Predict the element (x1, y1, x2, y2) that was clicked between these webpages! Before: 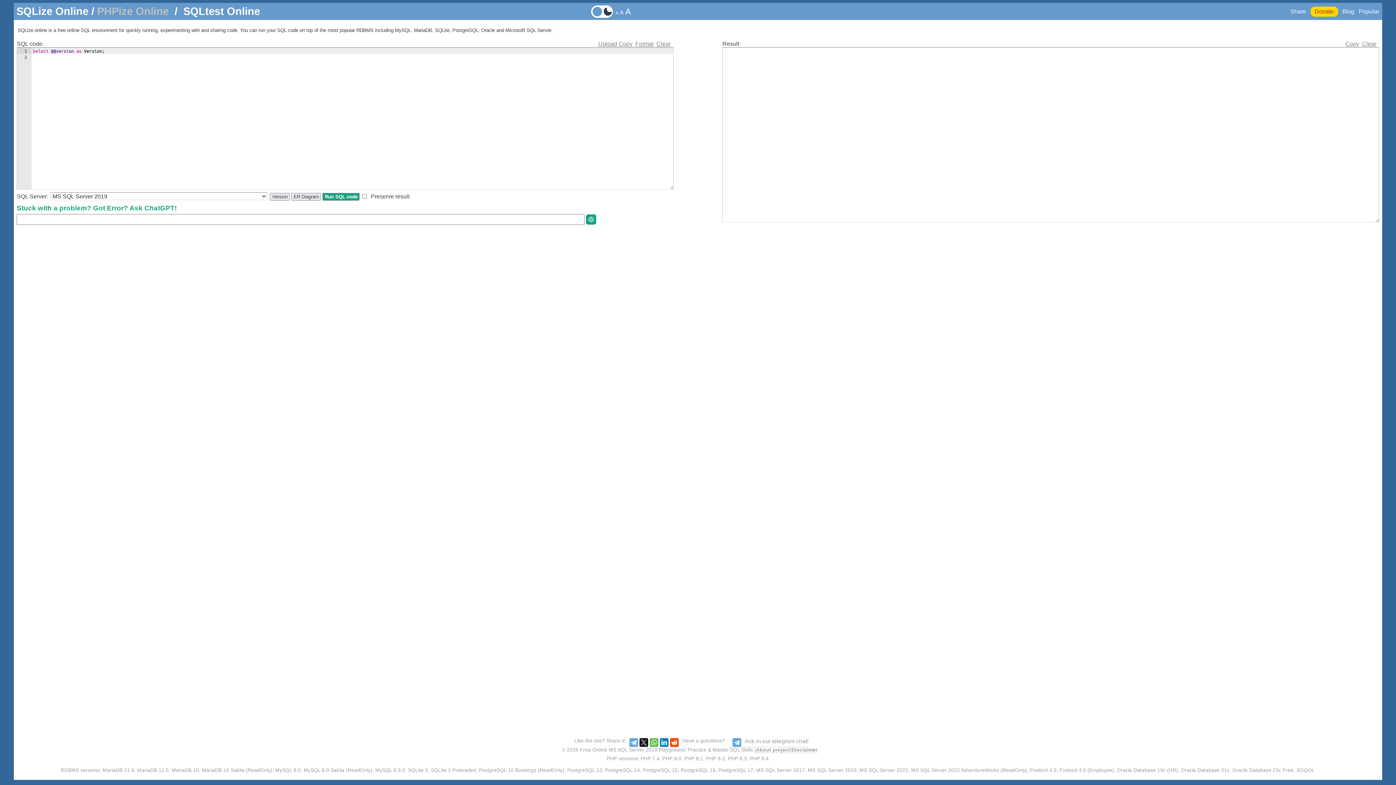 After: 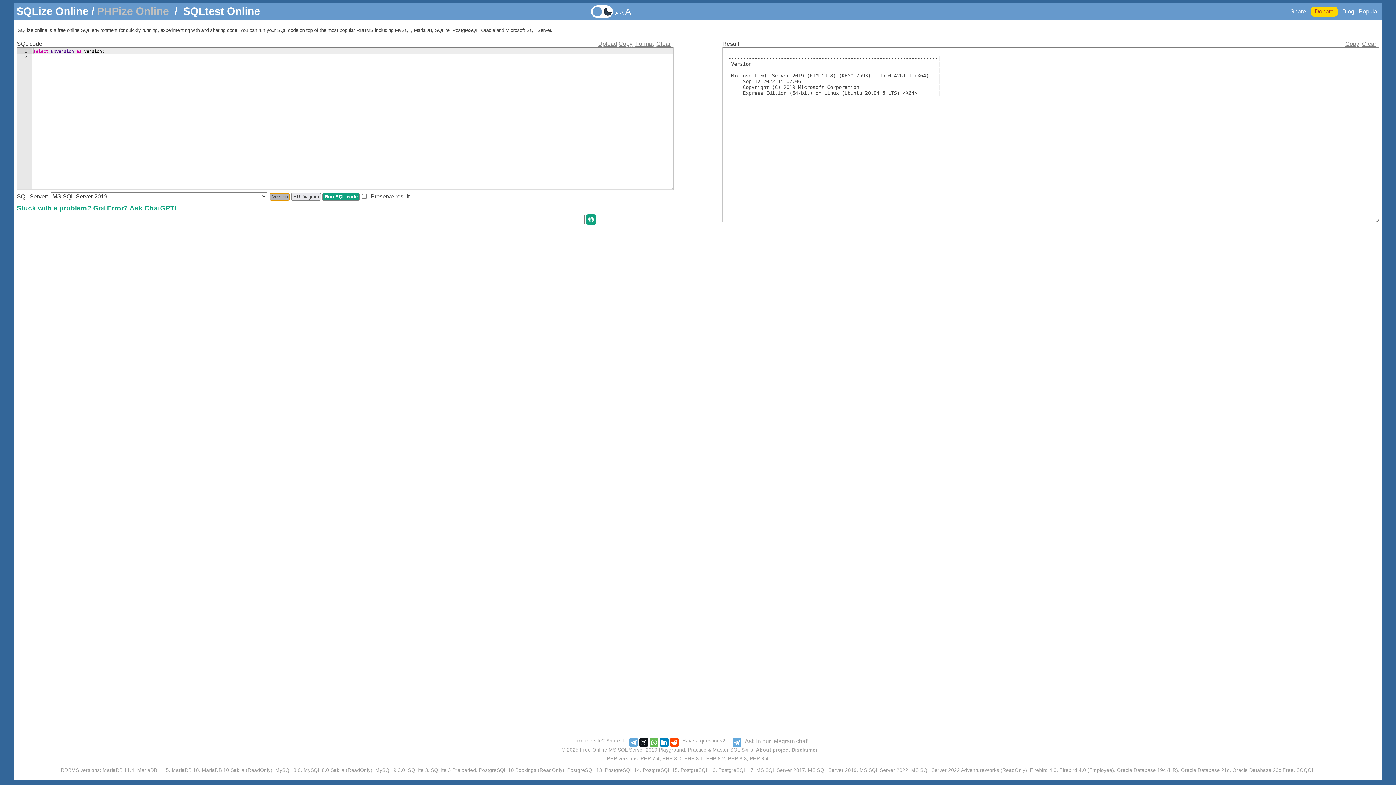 Action: label: Version bbox: (269, 193, 289, 200)